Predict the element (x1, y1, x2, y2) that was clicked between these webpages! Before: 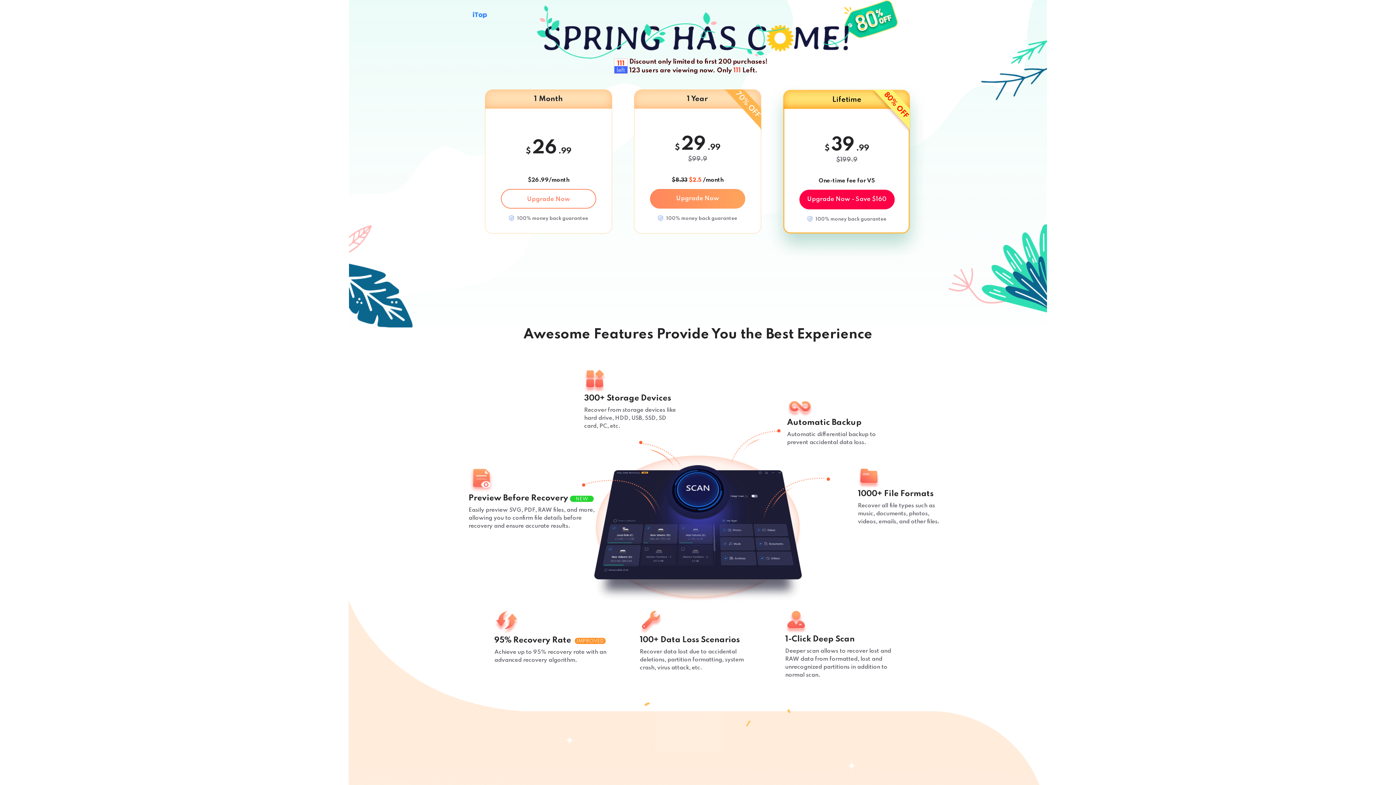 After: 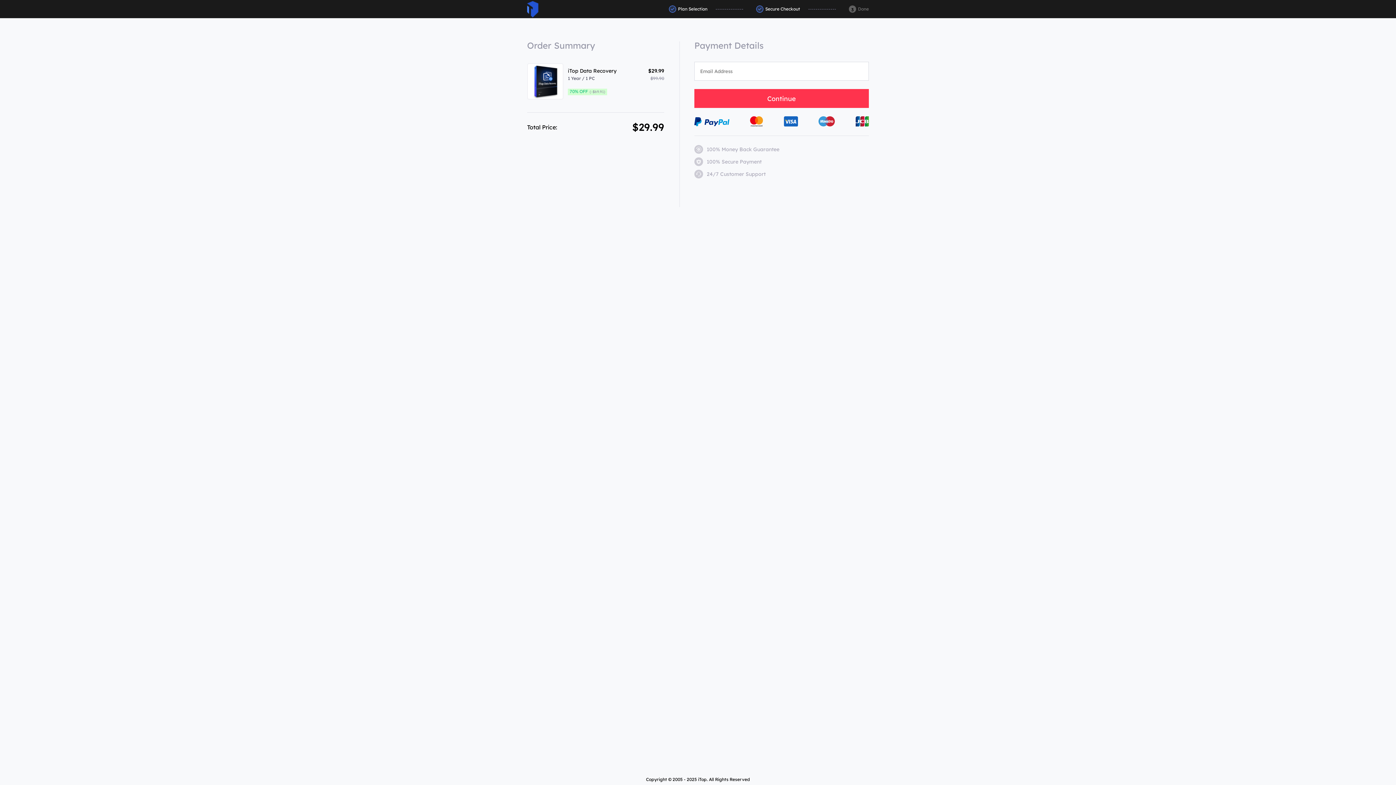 Action: bbox: (650, 189, 745, 208) label: Upgrade Now